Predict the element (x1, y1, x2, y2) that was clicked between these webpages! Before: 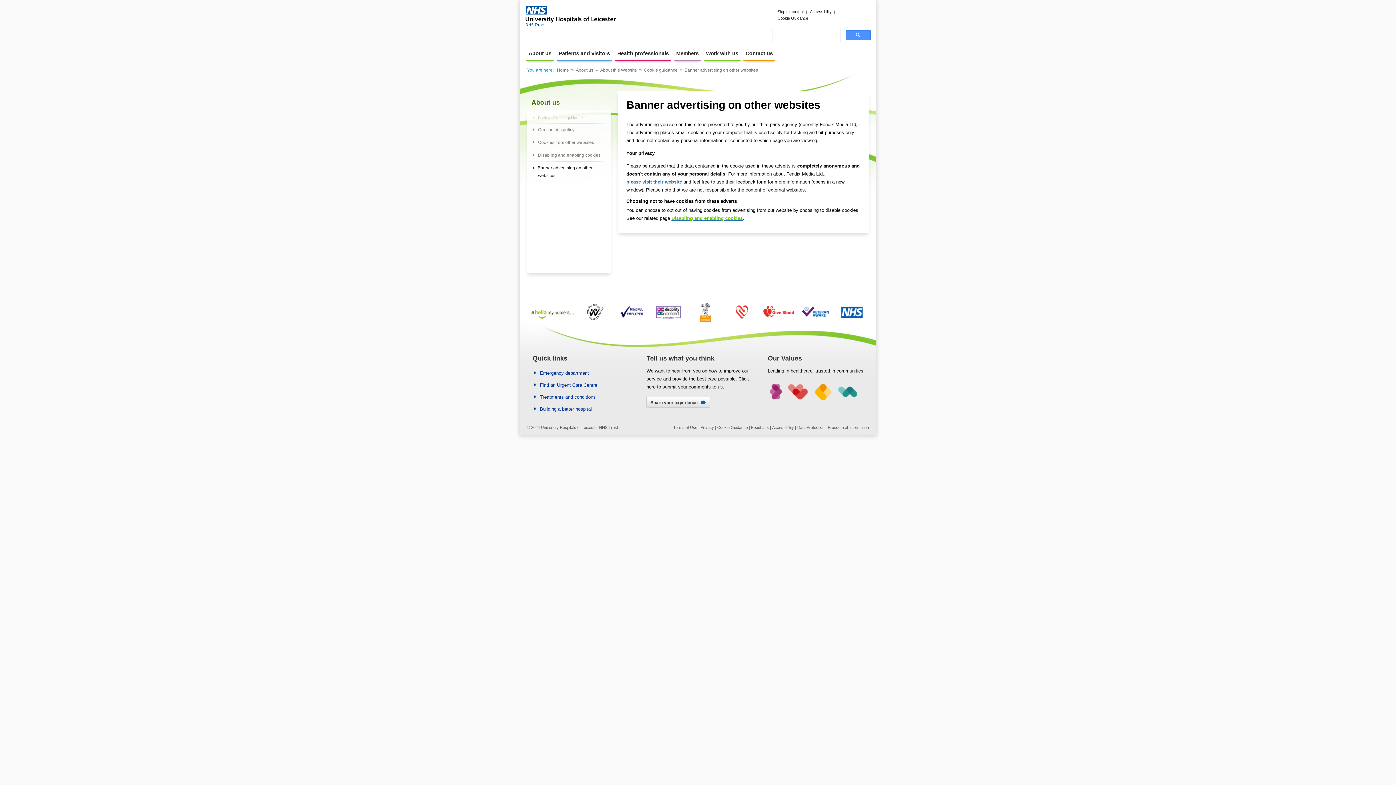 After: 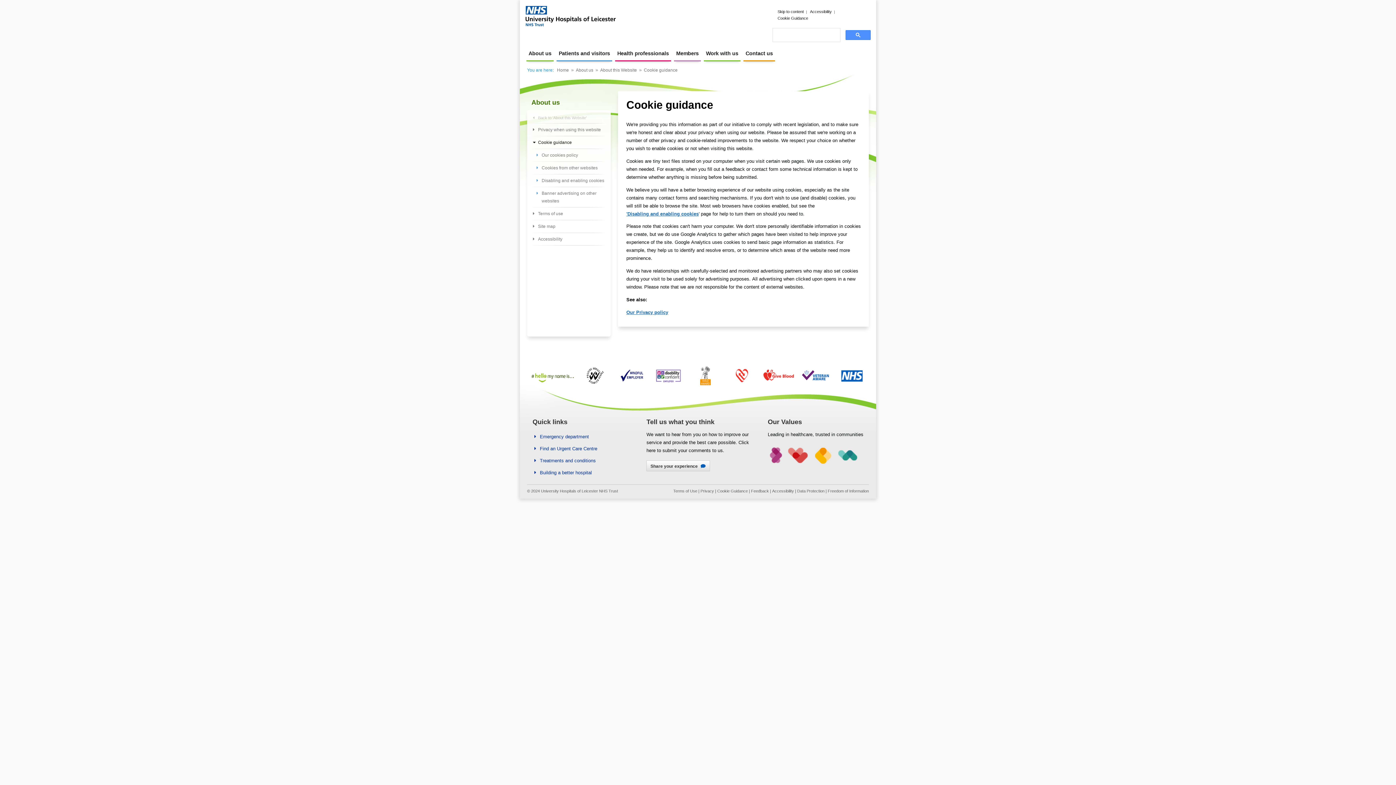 Action: label: Cookie Guidance bbox: (717, 424, 748, 430)